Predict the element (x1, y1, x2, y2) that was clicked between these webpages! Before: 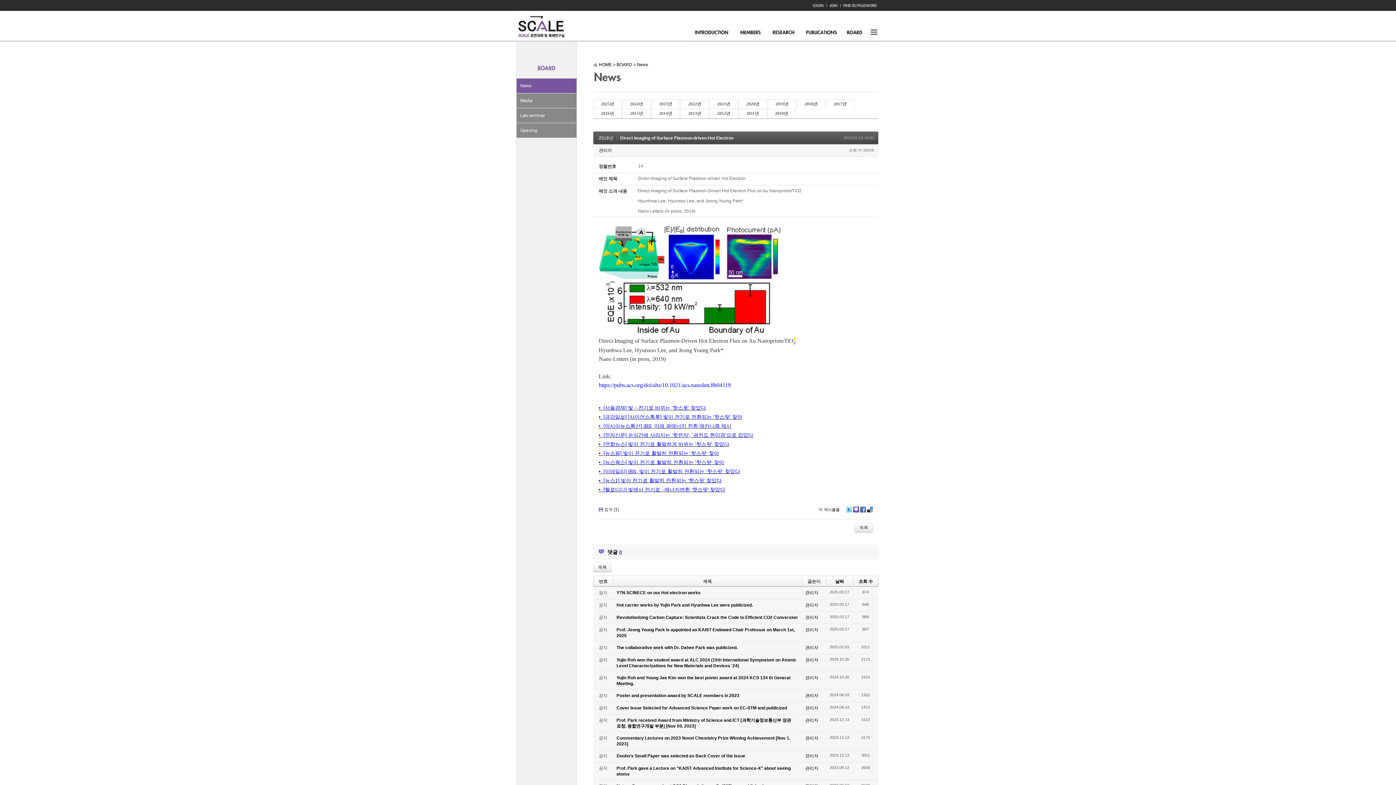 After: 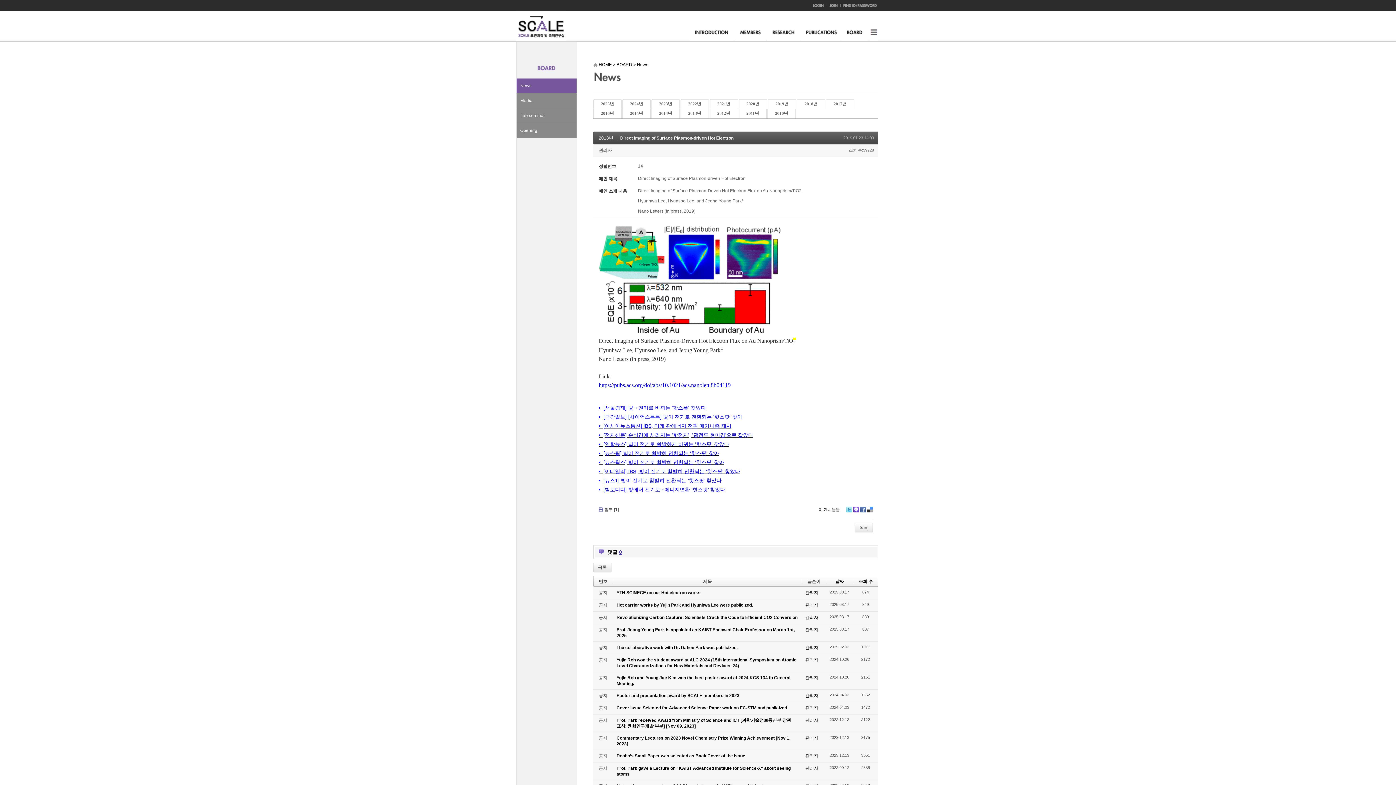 Action: label: Direct Imaging of Surface Plasmon-driven Hot Electron bbox: (620, 135, 733, 140)